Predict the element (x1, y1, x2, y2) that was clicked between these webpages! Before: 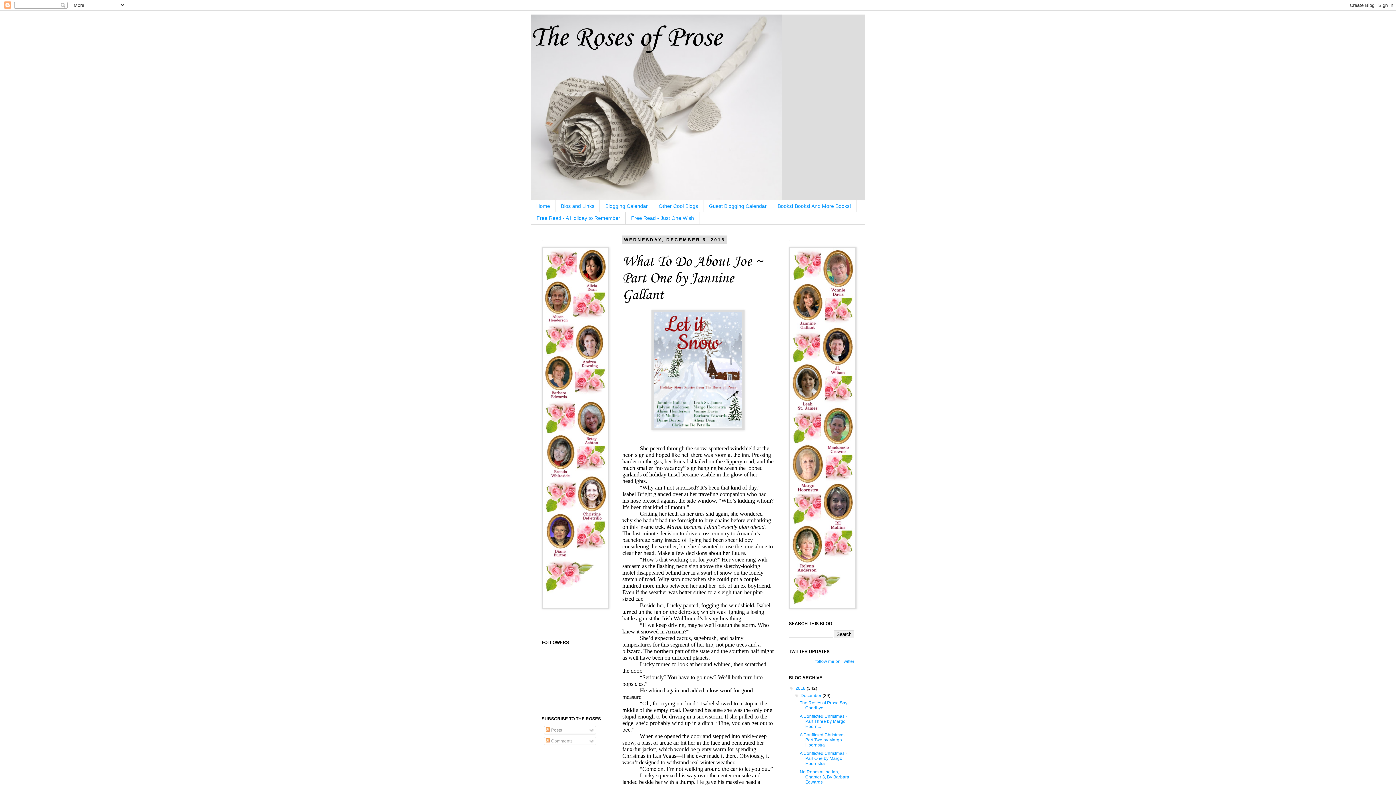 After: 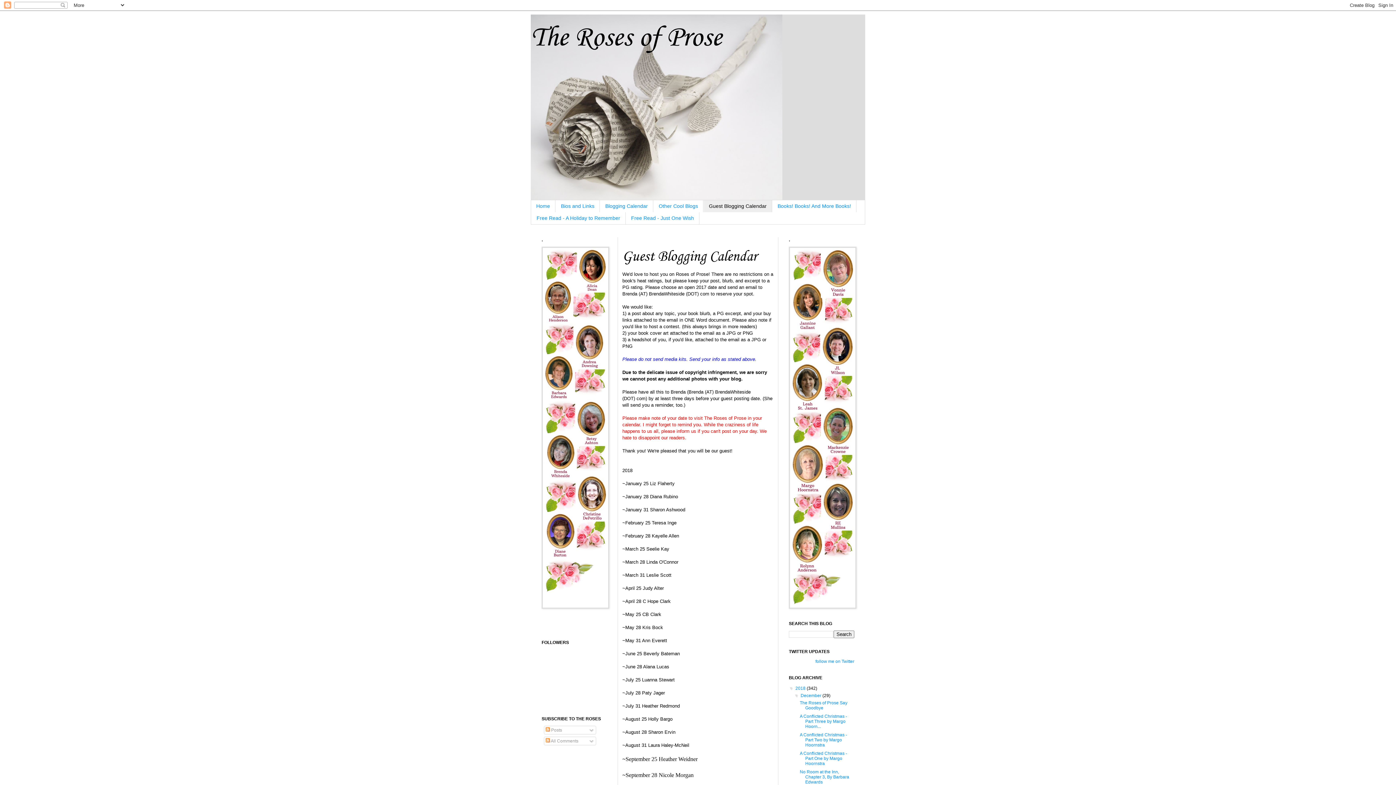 Action: bbox: (703, 200, 772, 212) label: Guest Blogging Calendar